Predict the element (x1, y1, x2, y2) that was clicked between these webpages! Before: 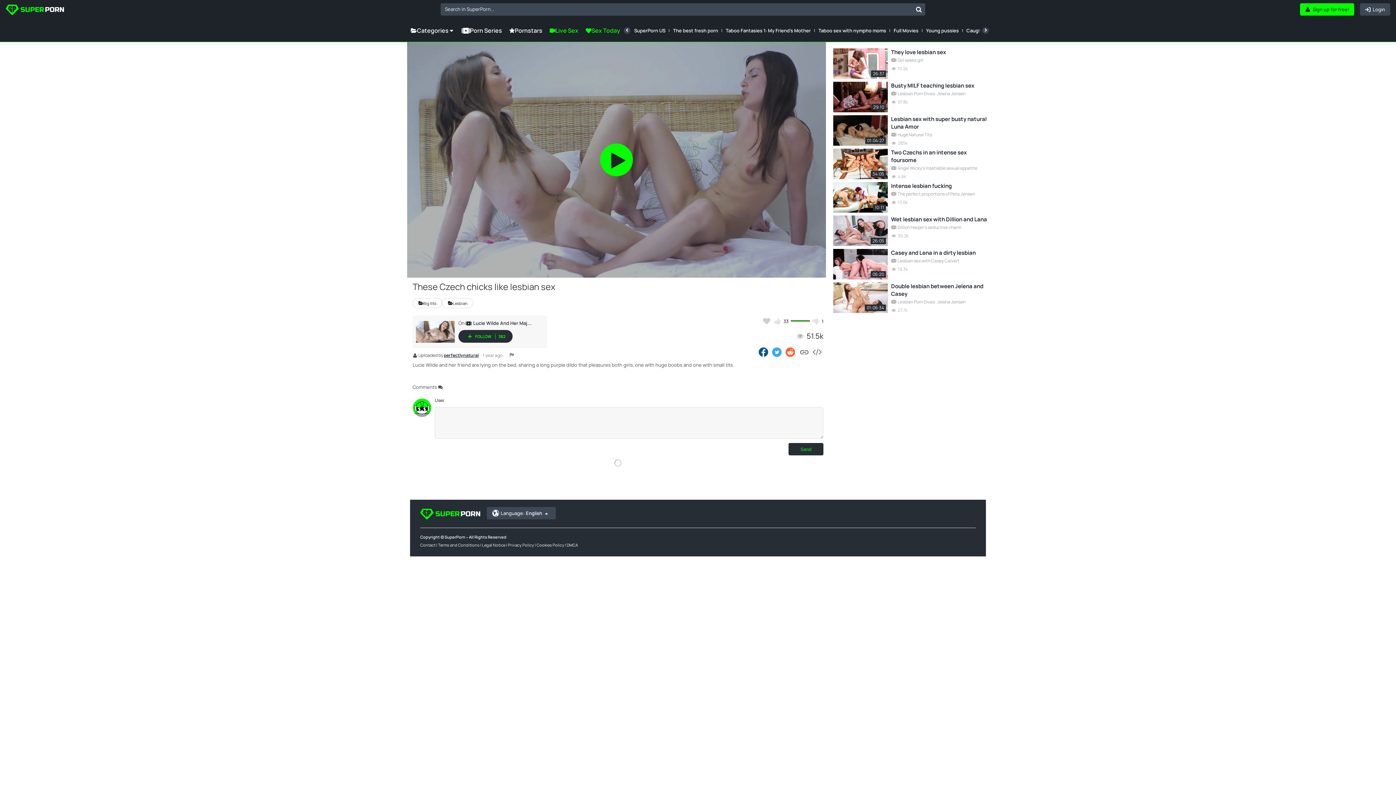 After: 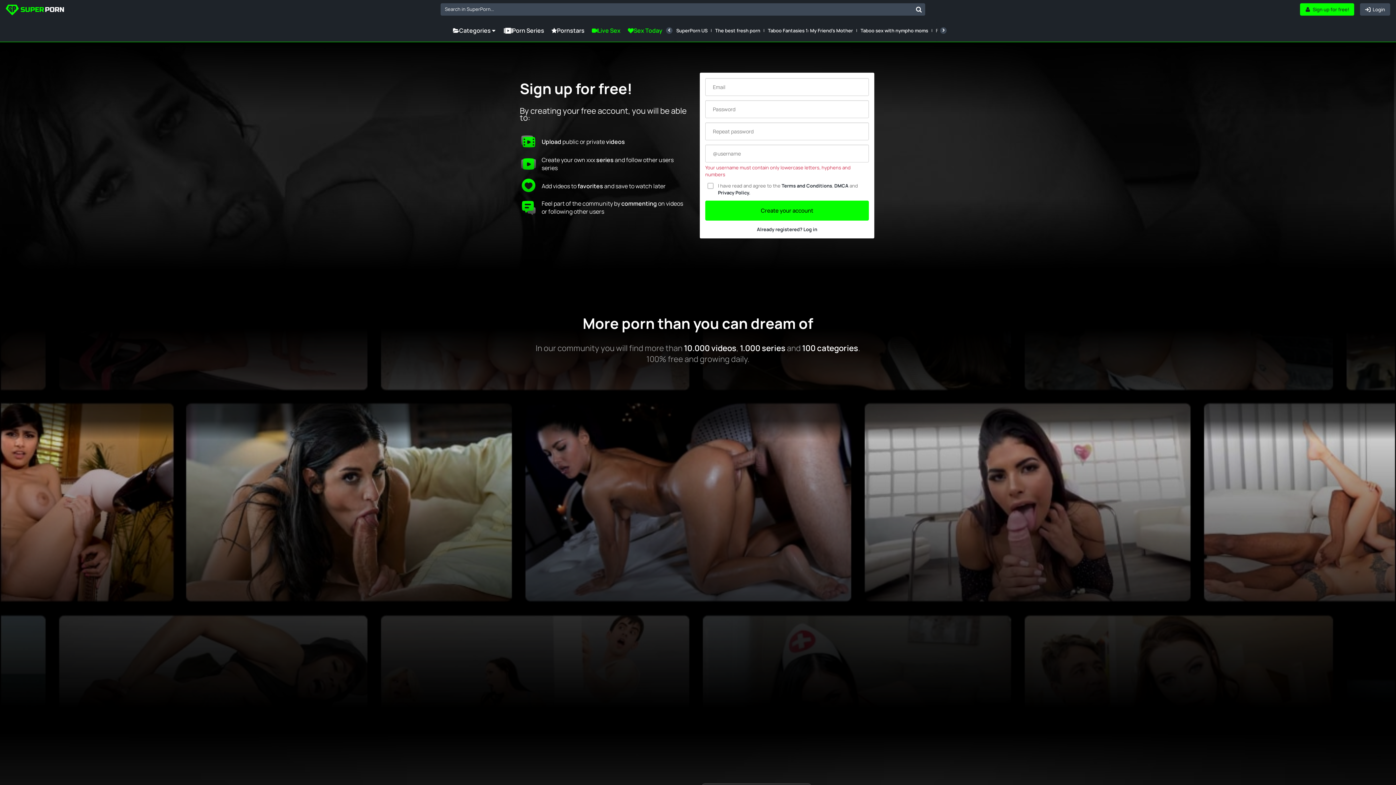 Action: label:  1 bbox: (812, 316, 823, 326)